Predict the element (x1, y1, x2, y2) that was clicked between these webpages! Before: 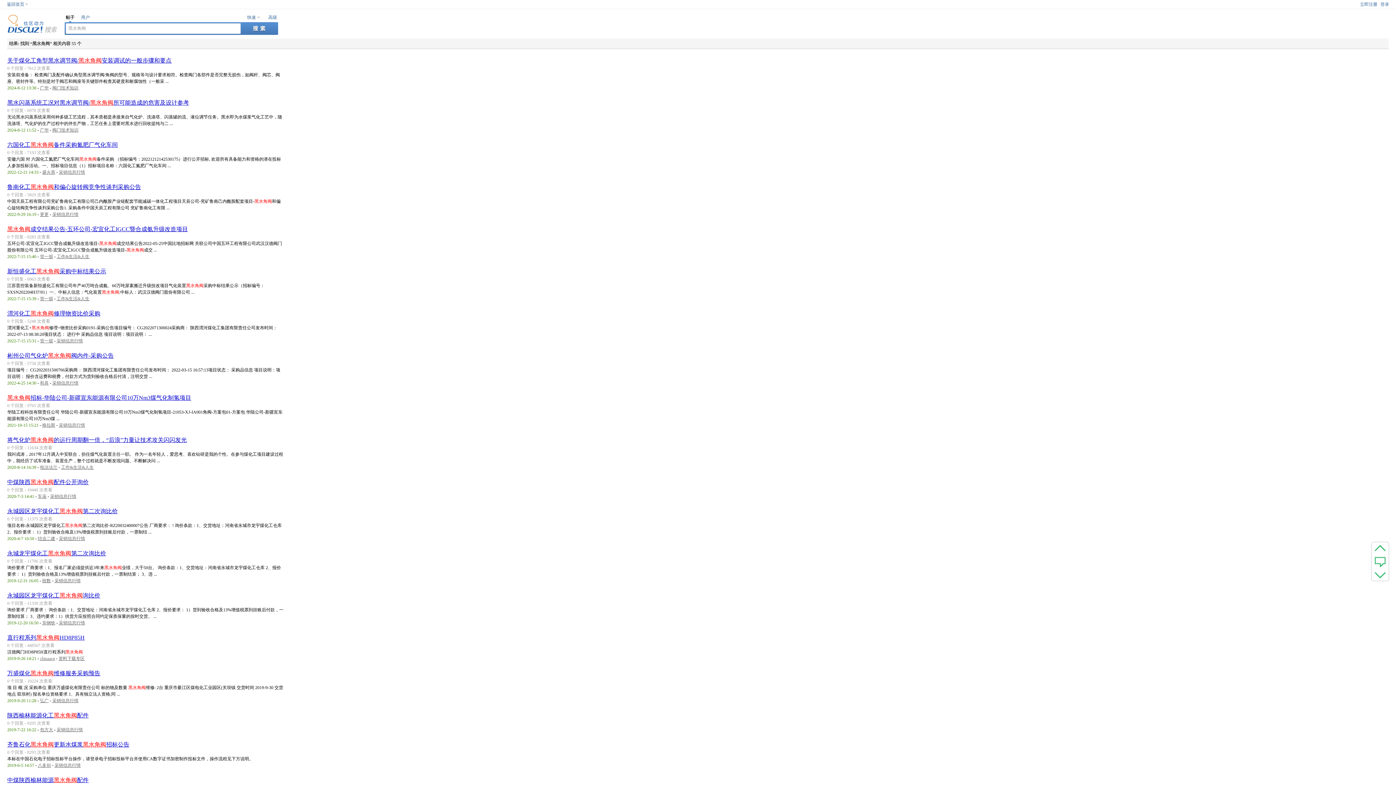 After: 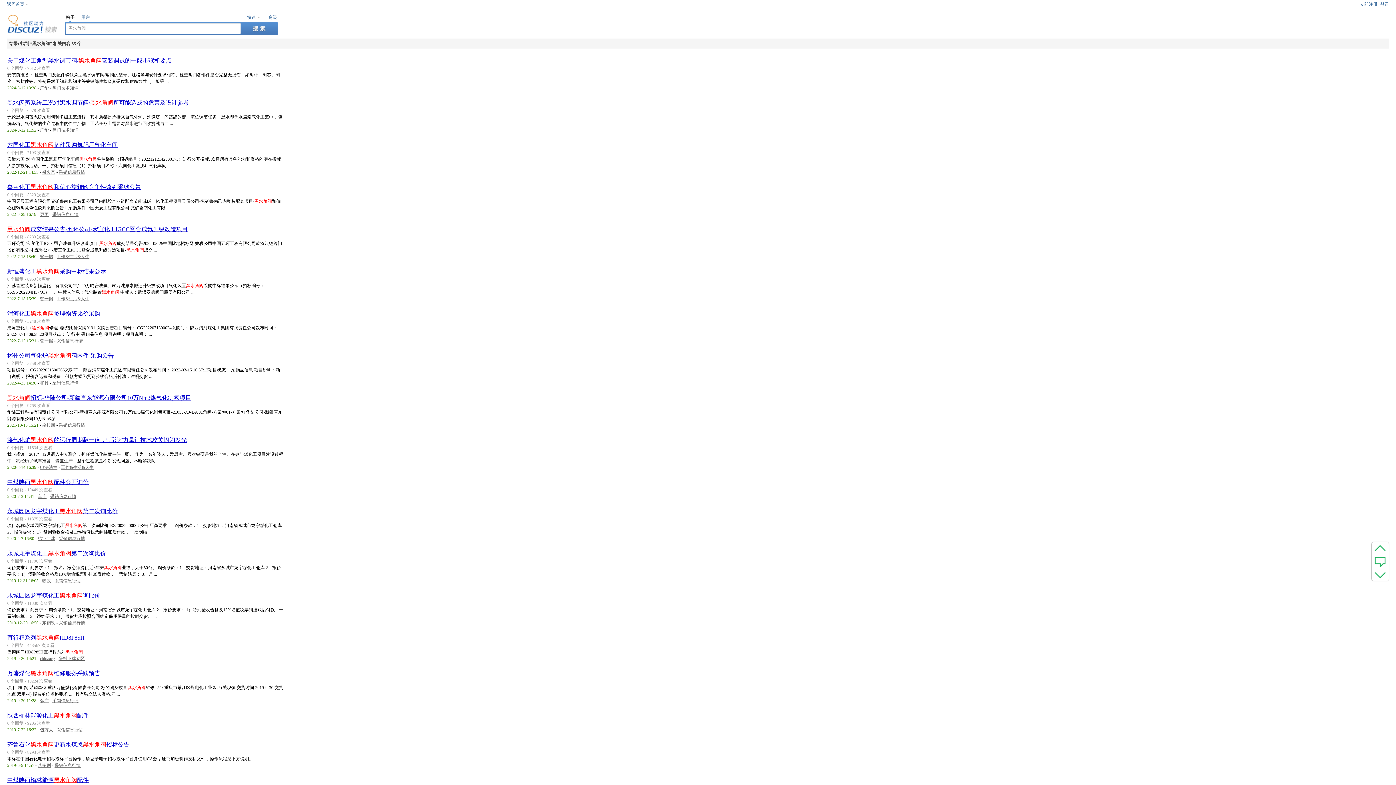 Action: label: 采销信息行情 bbox: (52, 212, 78, 217)